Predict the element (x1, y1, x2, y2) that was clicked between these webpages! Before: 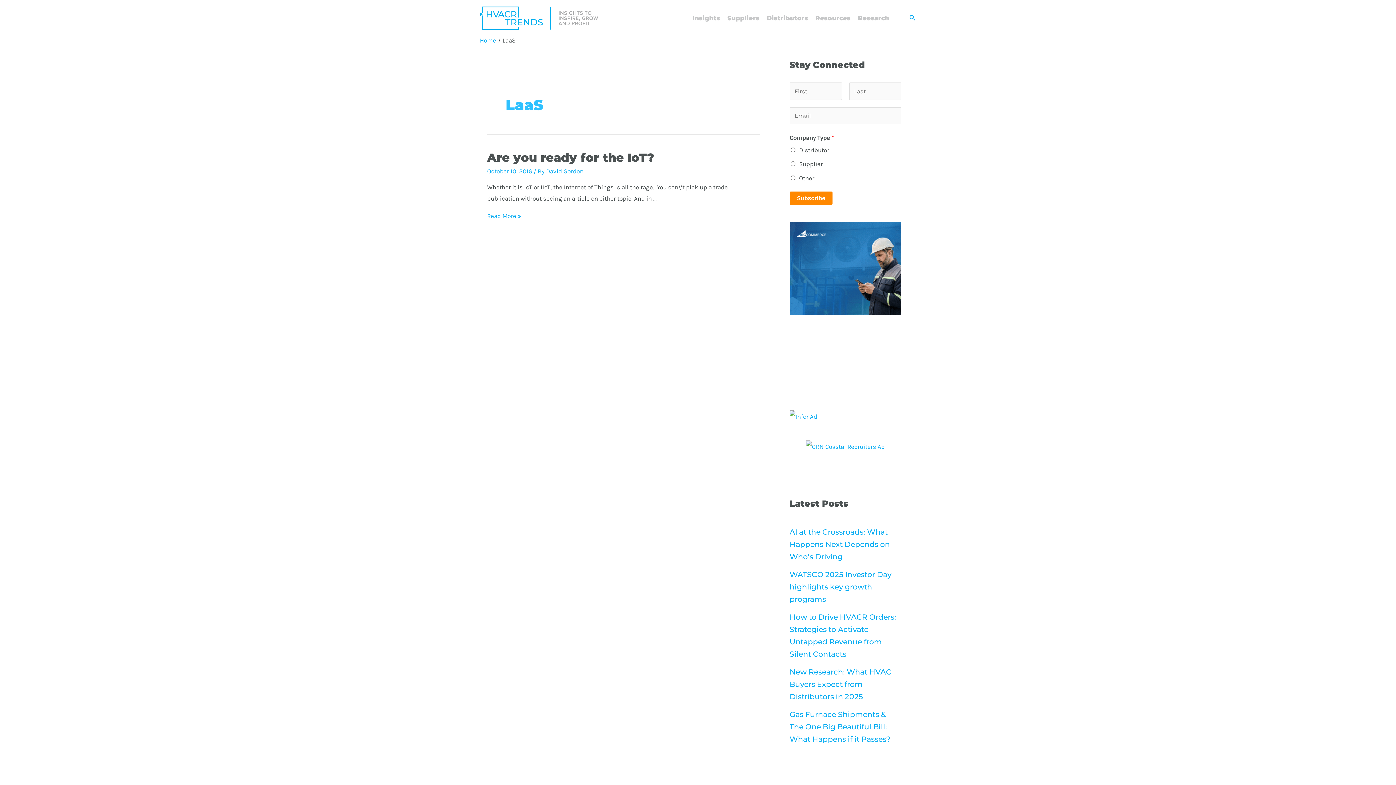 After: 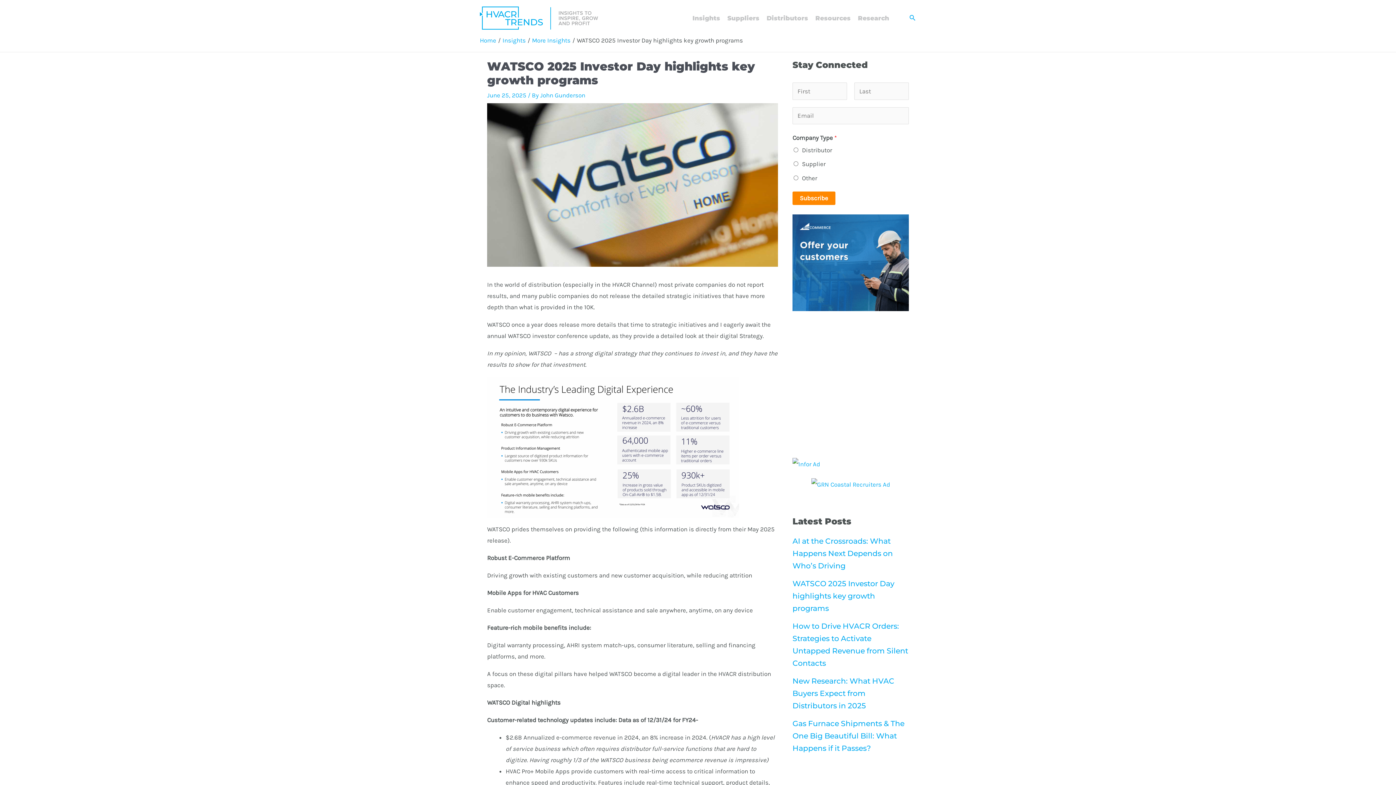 Action: bbox: (789, 570, 891, 603) label: WATSCO 2025 Investor Day highlights key growth programs